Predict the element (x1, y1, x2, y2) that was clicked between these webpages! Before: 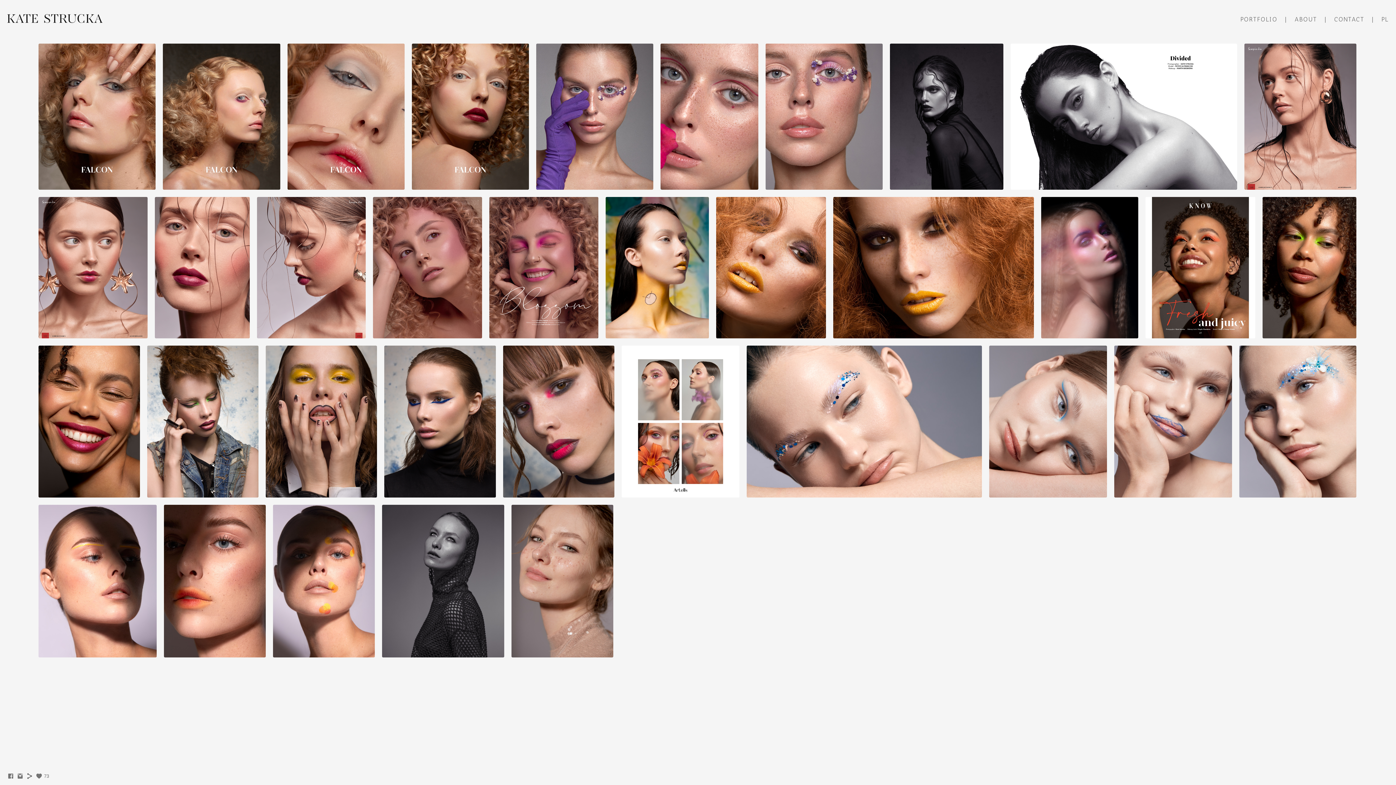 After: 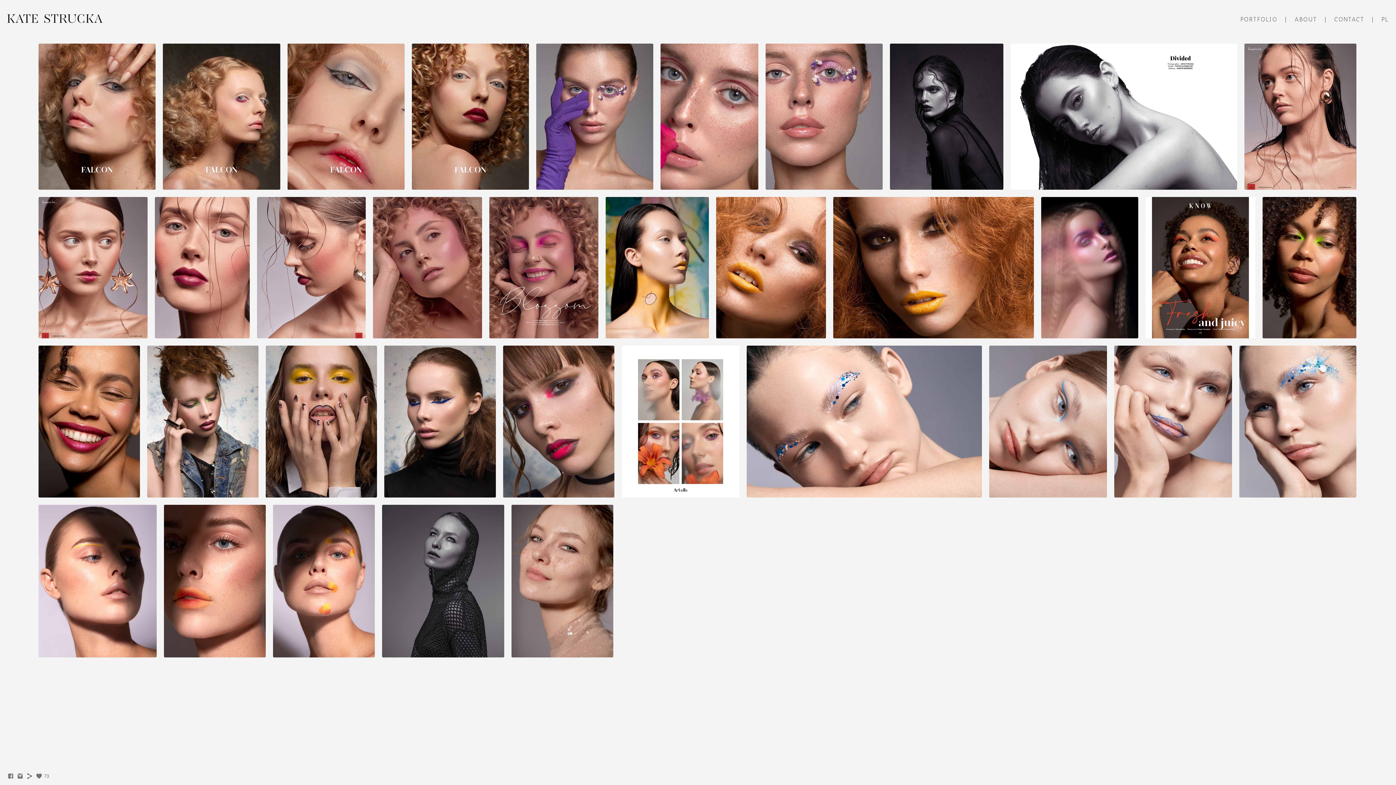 Action: bbox: (16, 775, 23, 781)